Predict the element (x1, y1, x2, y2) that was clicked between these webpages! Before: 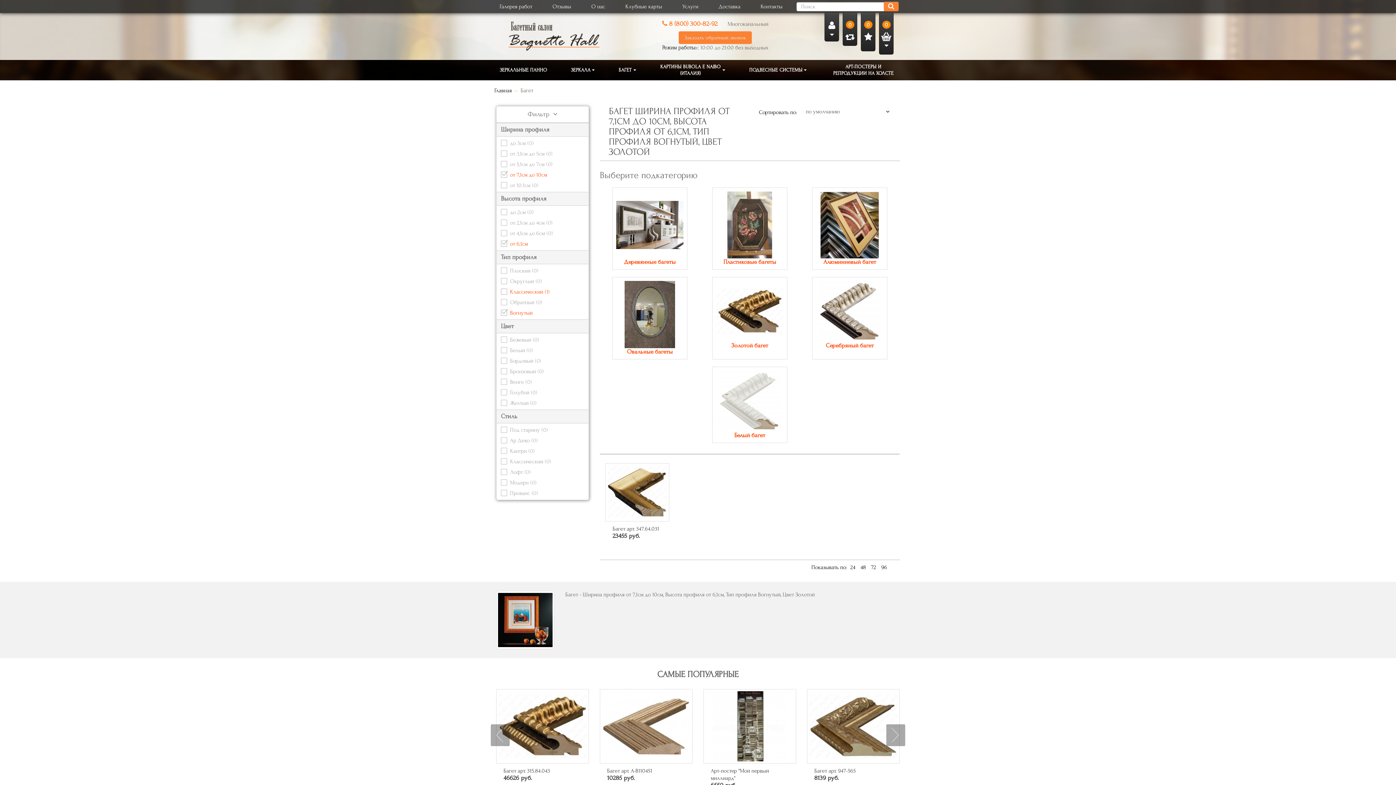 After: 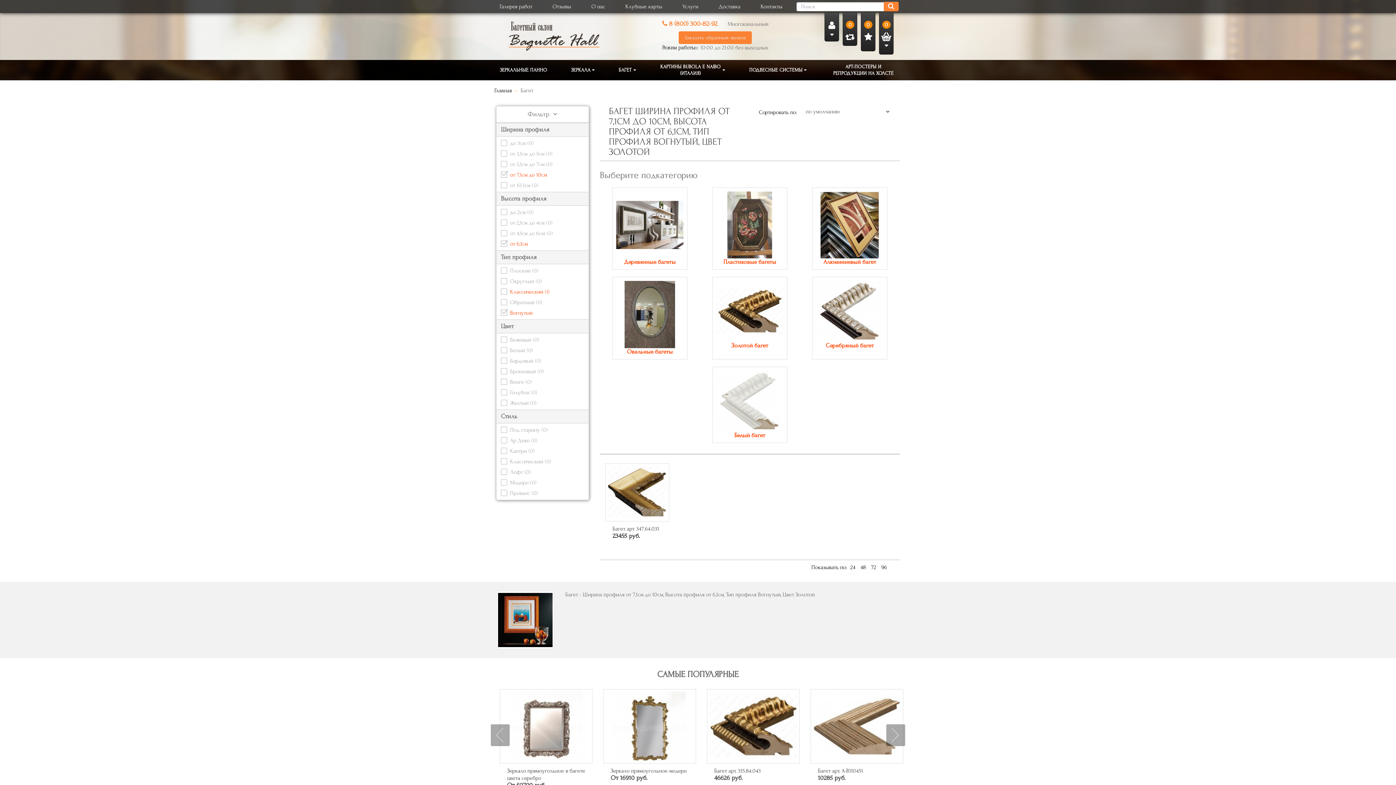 Action: label: Желтый
(0) bbox: (500, 399, 536, 406)